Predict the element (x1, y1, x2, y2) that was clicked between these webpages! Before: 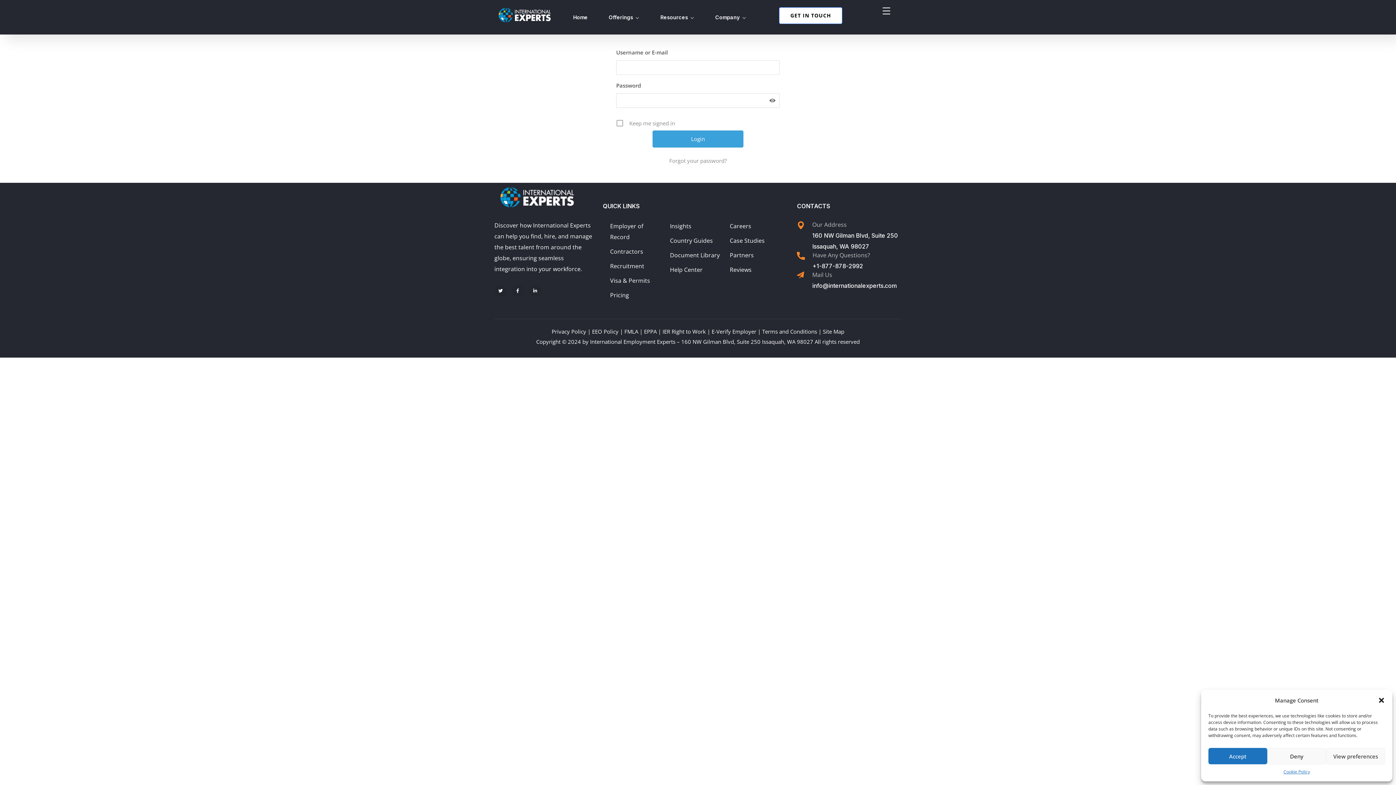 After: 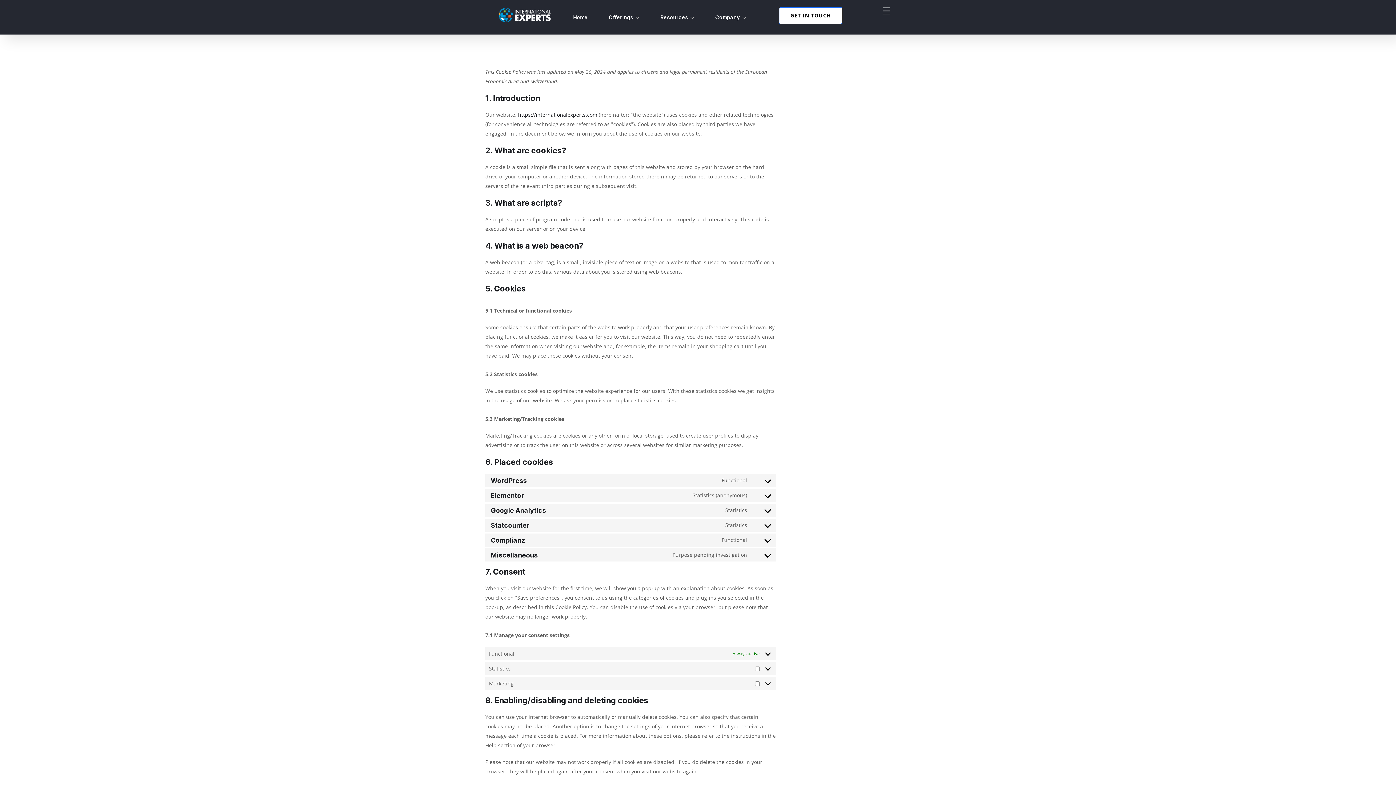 Action: bbox: (1283, 768, 1310, 776) label: Cookie Policy